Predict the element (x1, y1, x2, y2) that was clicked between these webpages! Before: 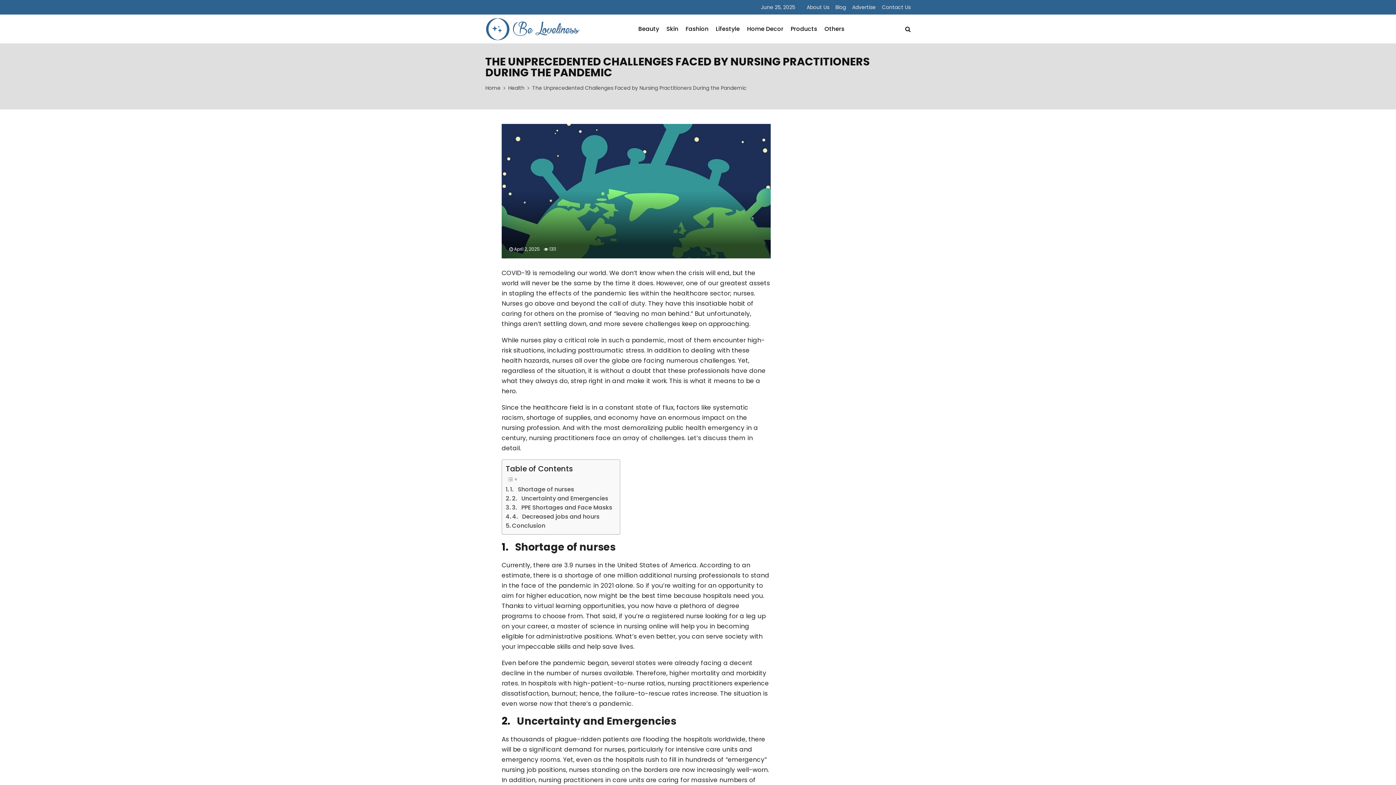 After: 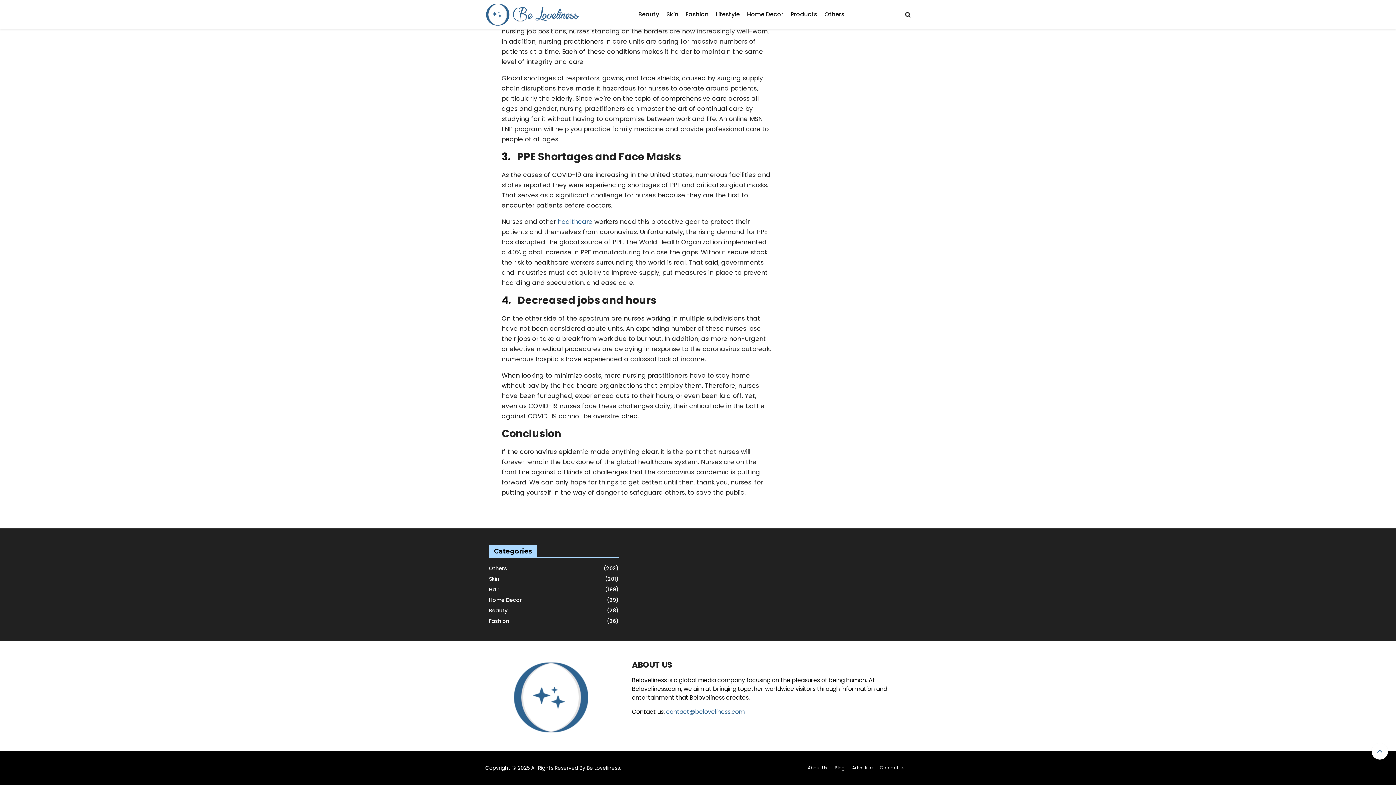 Action: bbox: (505, 503, 612, 512) label: 3.   PPE Shortages and Face Masks